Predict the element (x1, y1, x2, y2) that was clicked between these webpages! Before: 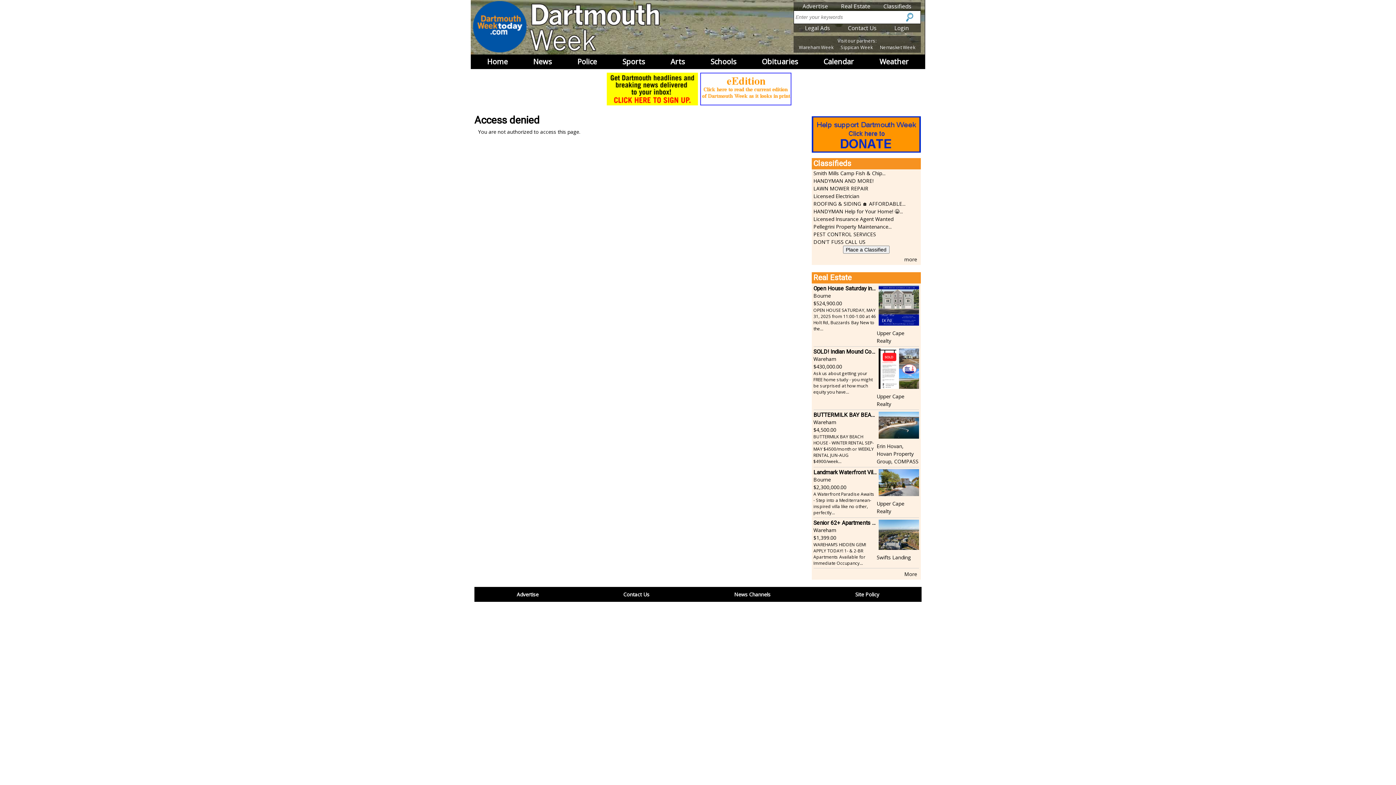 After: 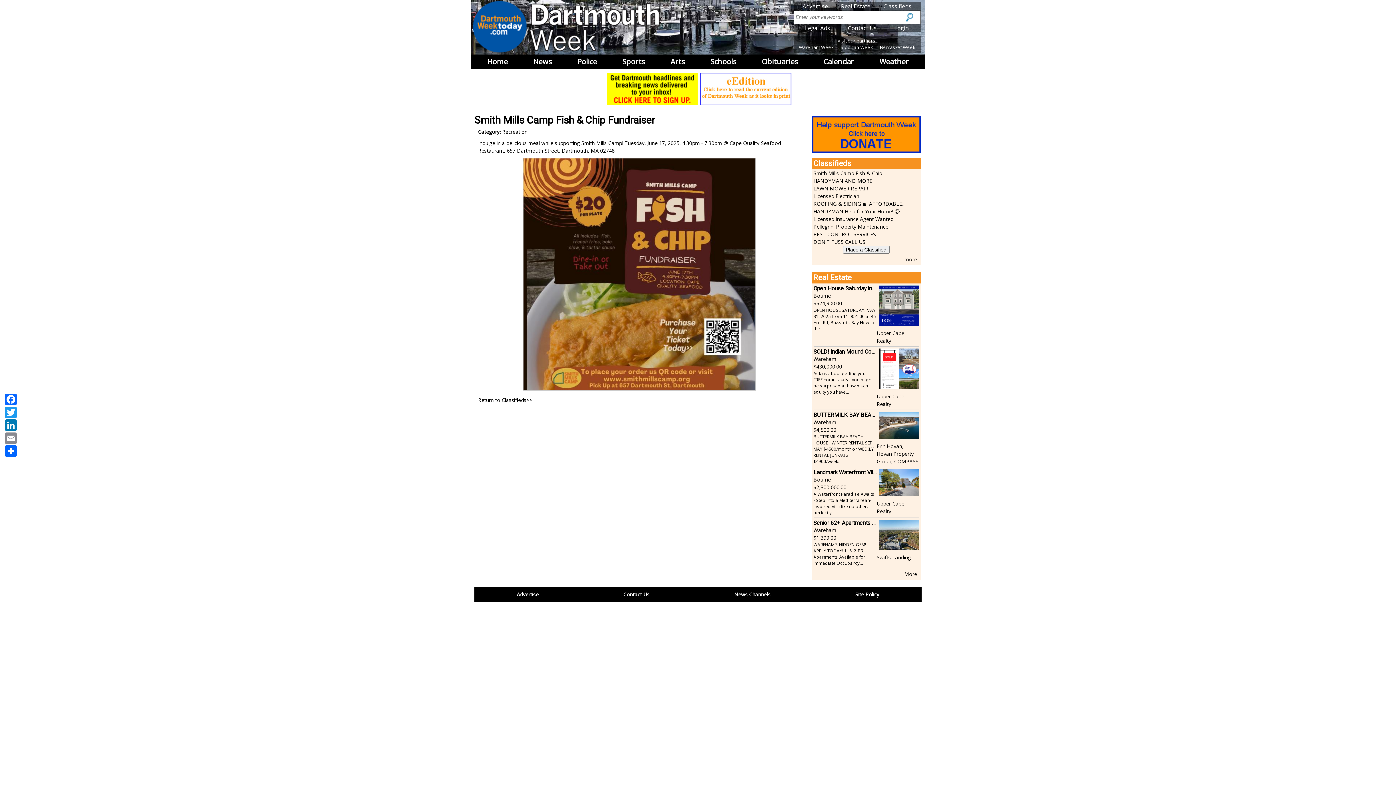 Action: bbox: (813, 169, 885, 176) label: Smith Mills Camp Fish & Chip...